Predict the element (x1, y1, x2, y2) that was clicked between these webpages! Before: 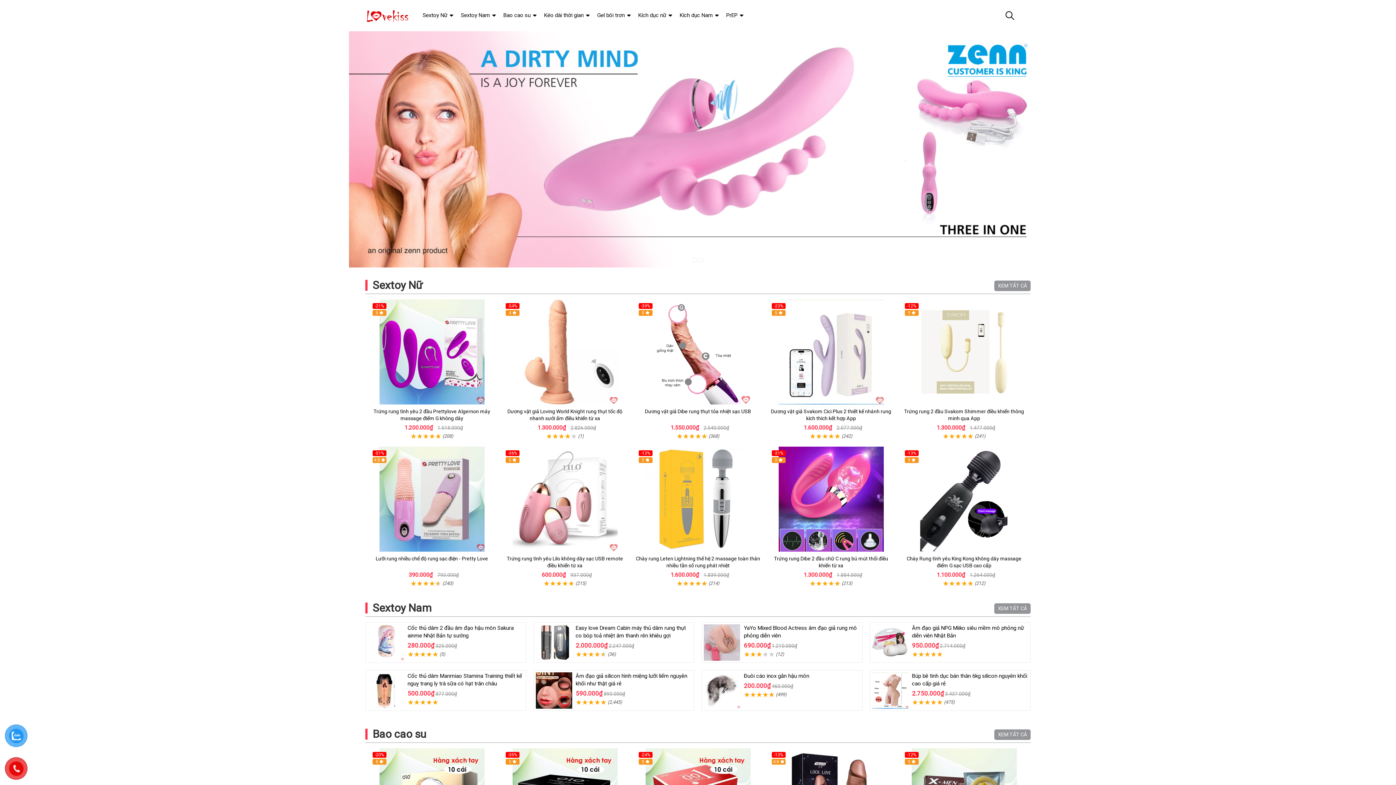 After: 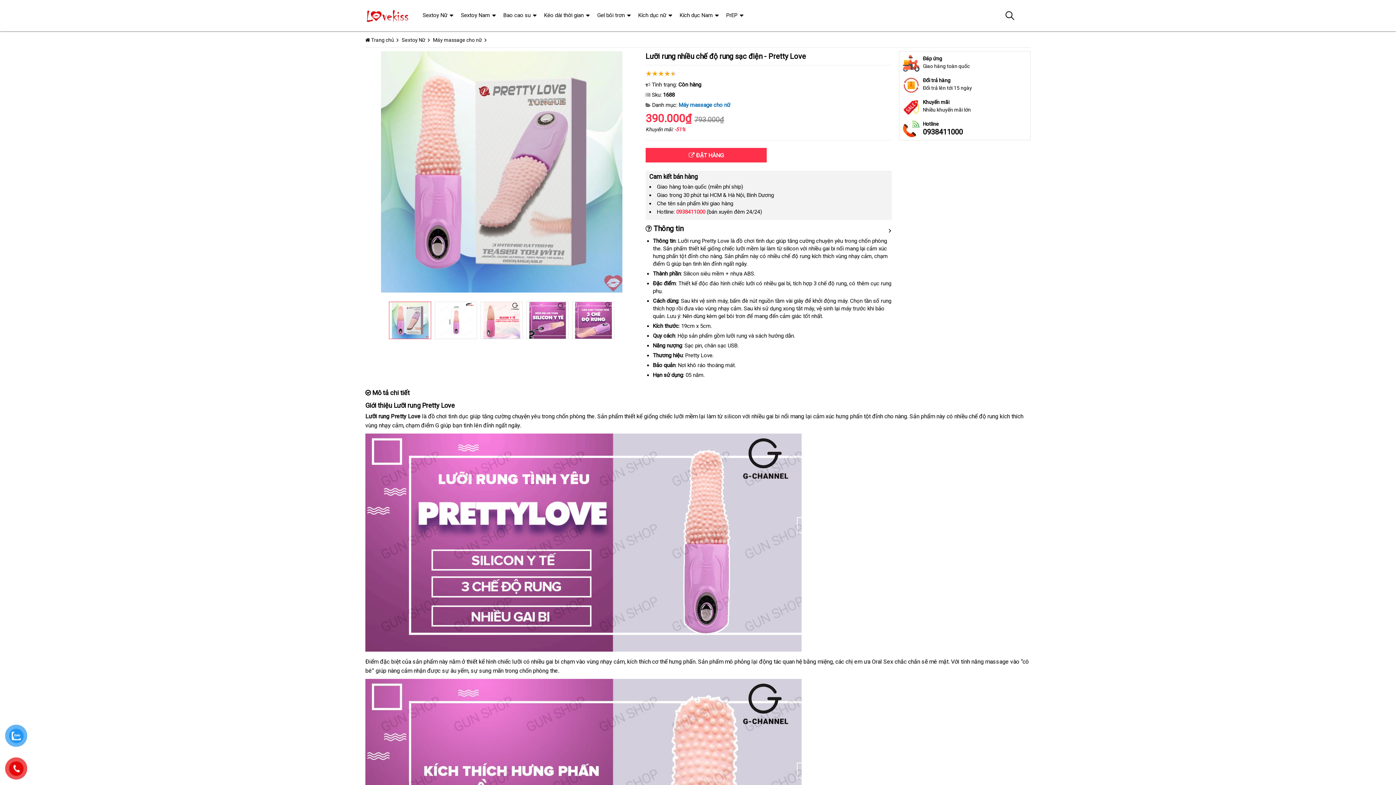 Action: bbox: (375, 556, 488, 561) label: Lưỡi rung nhiều chế độ rung sạc điện - Pretty Love